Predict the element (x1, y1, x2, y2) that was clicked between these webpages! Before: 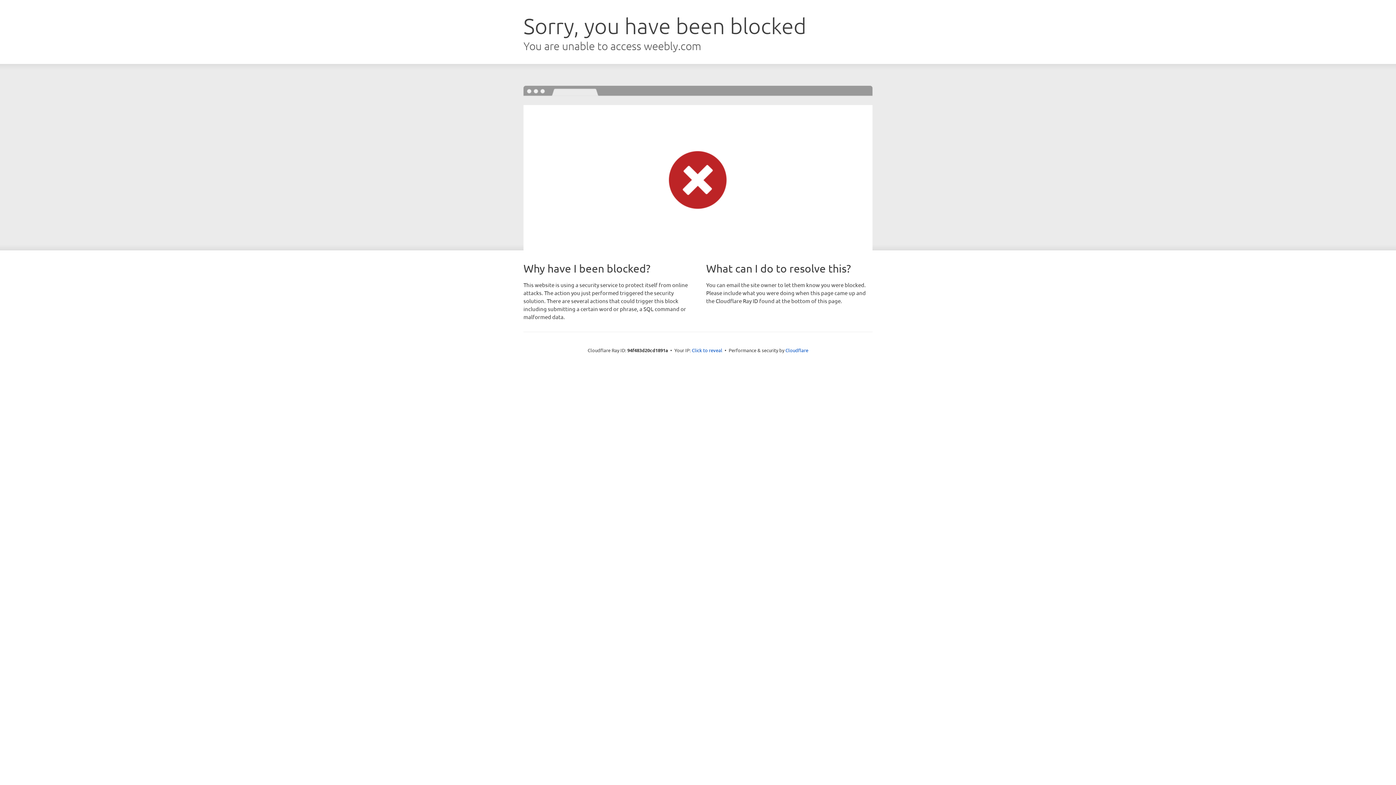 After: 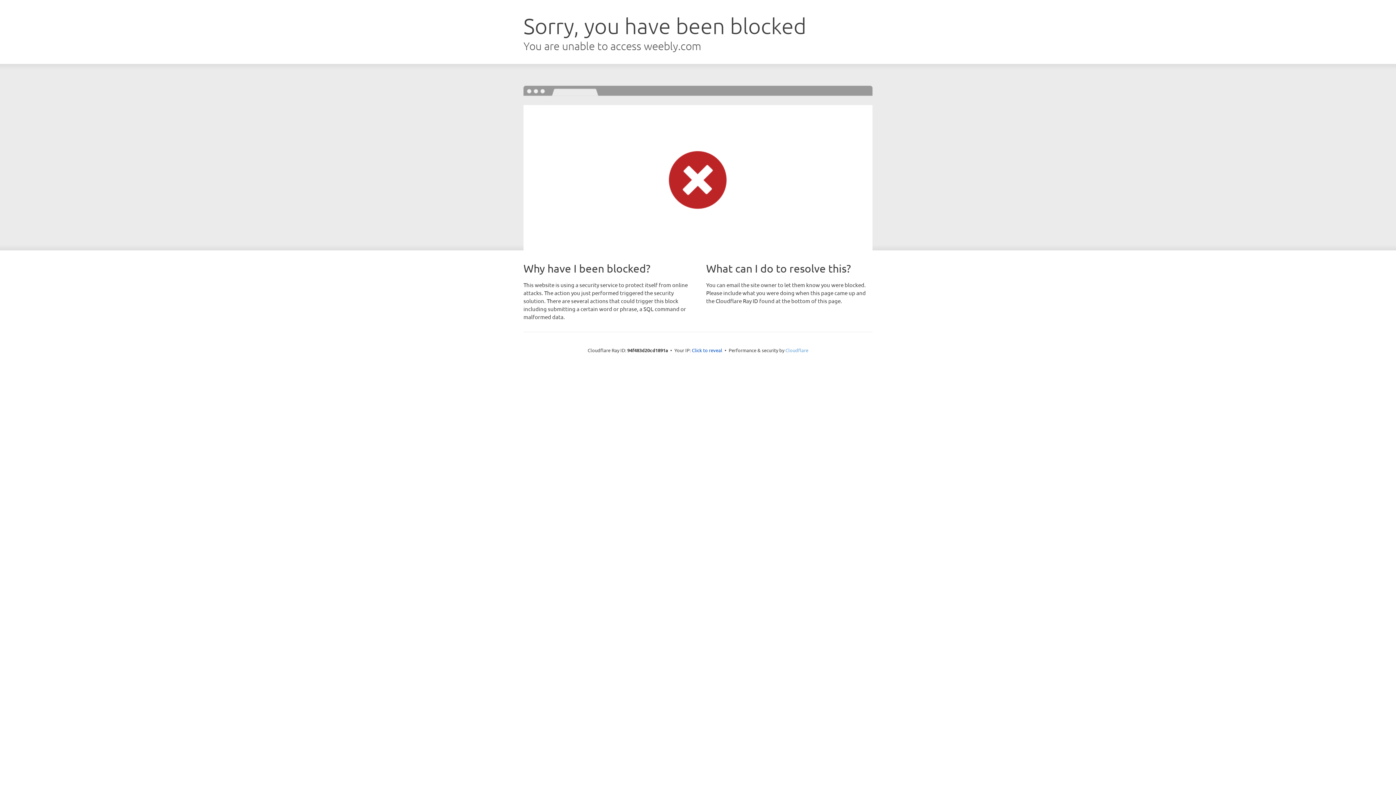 Action: bbox: (785, 347, 808, 353) label: Cloudflare